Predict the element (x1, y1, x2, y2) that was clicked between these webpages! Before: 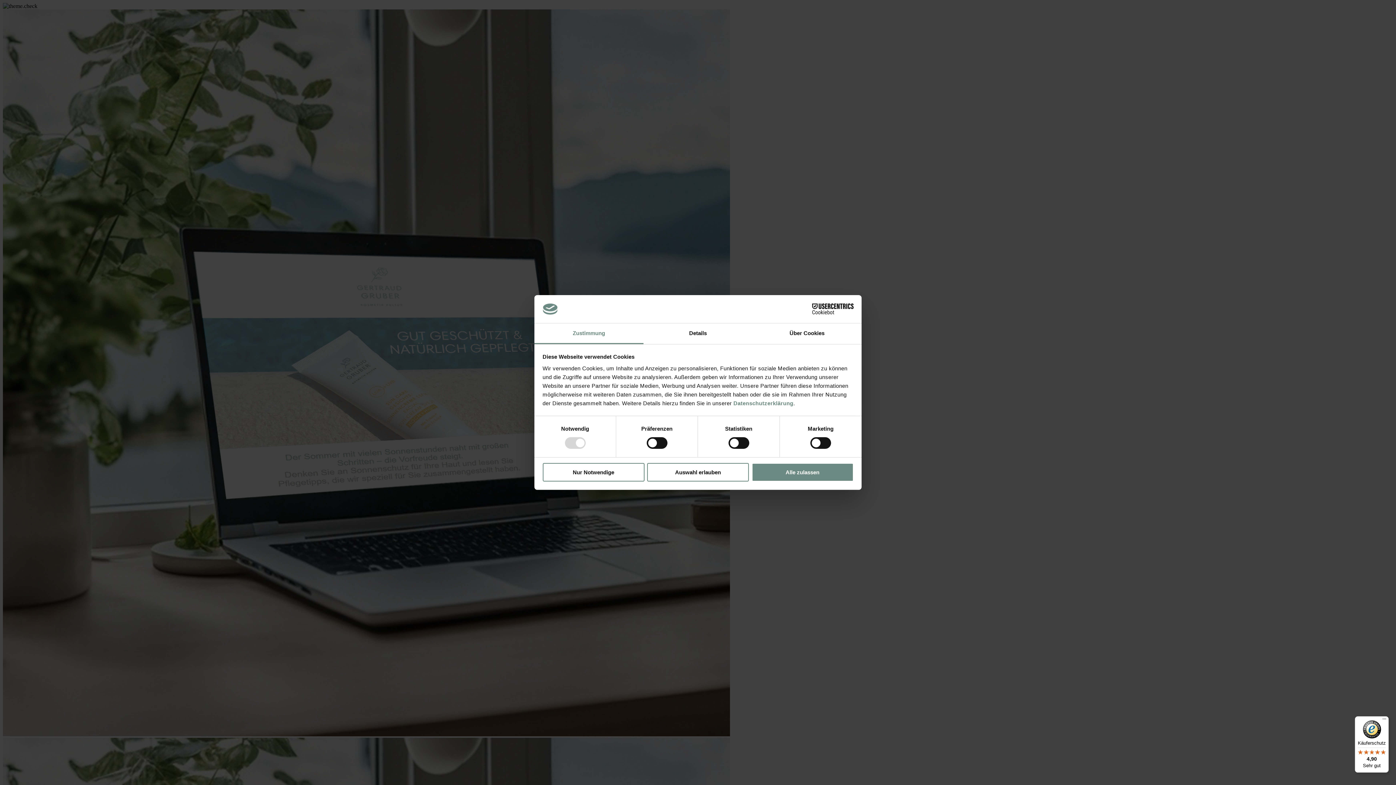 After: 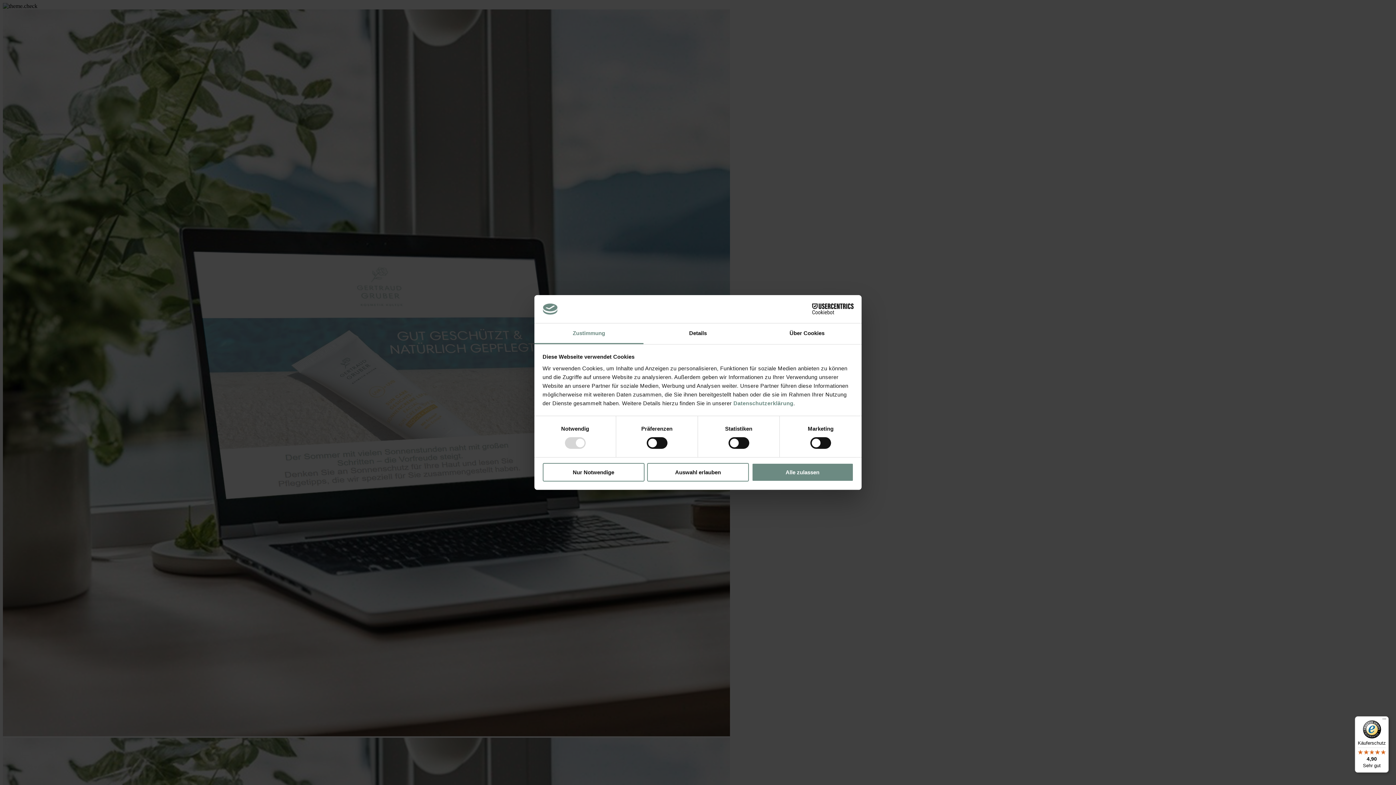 Action: label: Käuferschutz

4,90

Sehr gut bbox: (1355, 716, 1389, 773)